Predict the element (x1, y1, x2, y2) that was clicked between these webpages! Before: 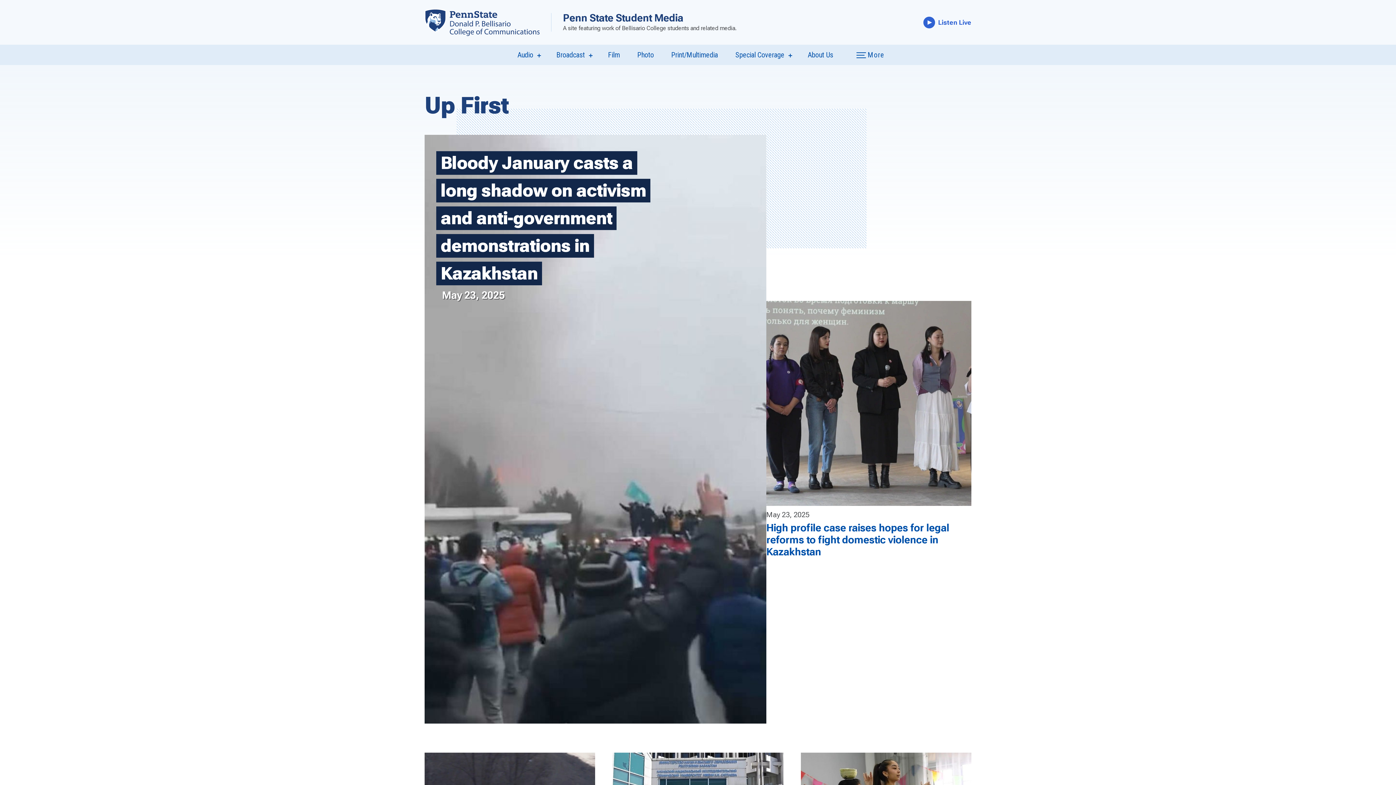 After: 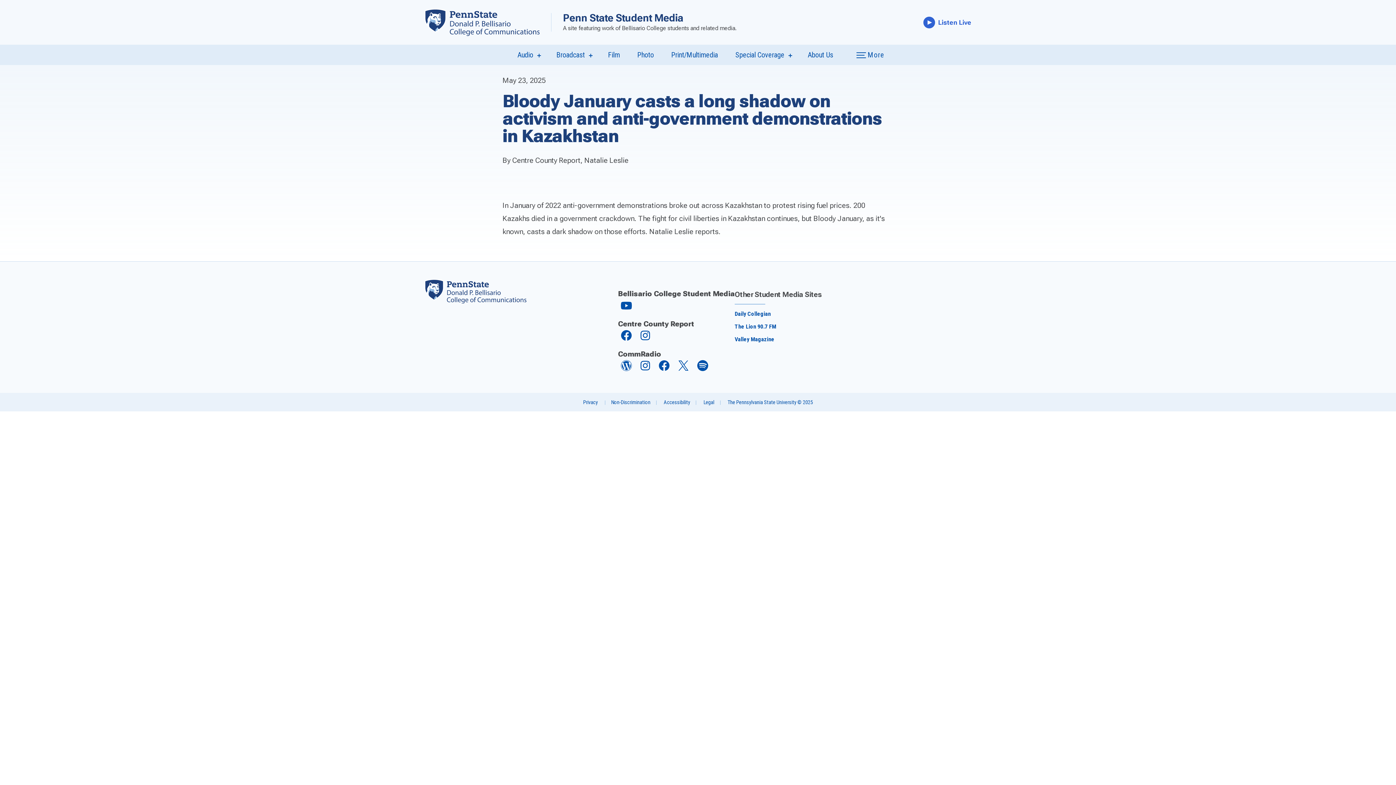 Action: label: Bloody January casts a long shadow on activism and anti-government demonstrations in Kazakhstan

May 23, 2025 bbox: (424, 134, 766, 724)